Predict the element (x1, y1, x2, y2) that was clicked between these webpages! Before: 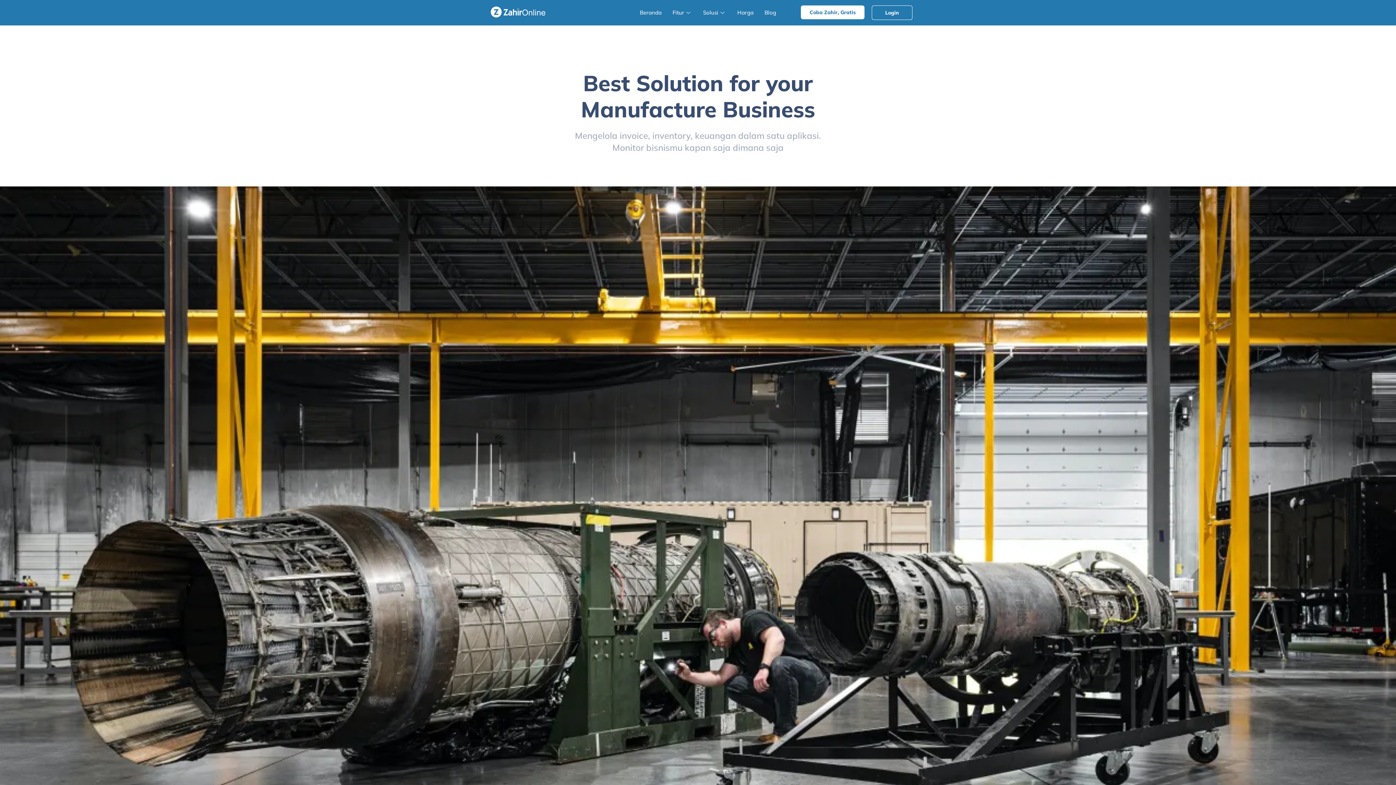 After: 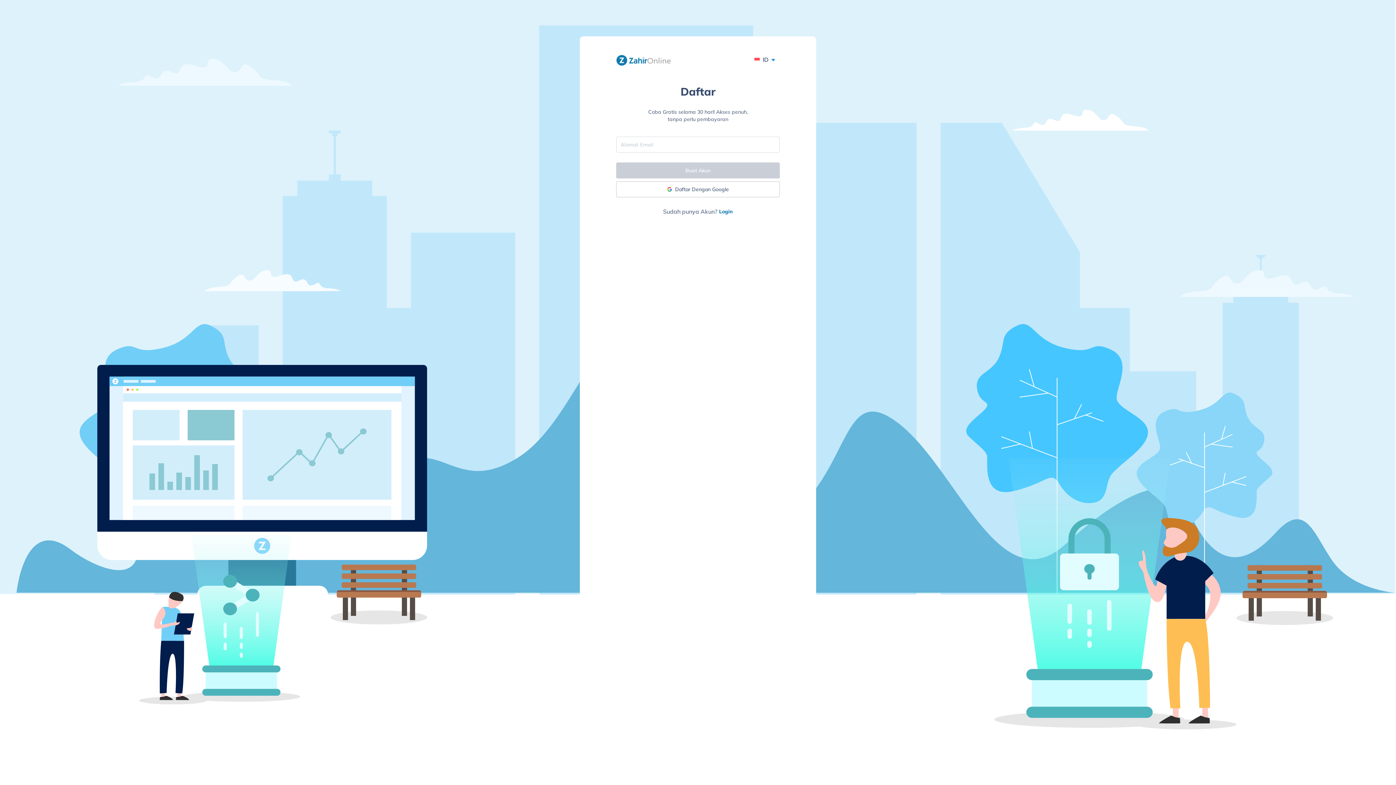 Action: bbox: (801, 5, 864, 19) label: Coba Zahir, Gratis